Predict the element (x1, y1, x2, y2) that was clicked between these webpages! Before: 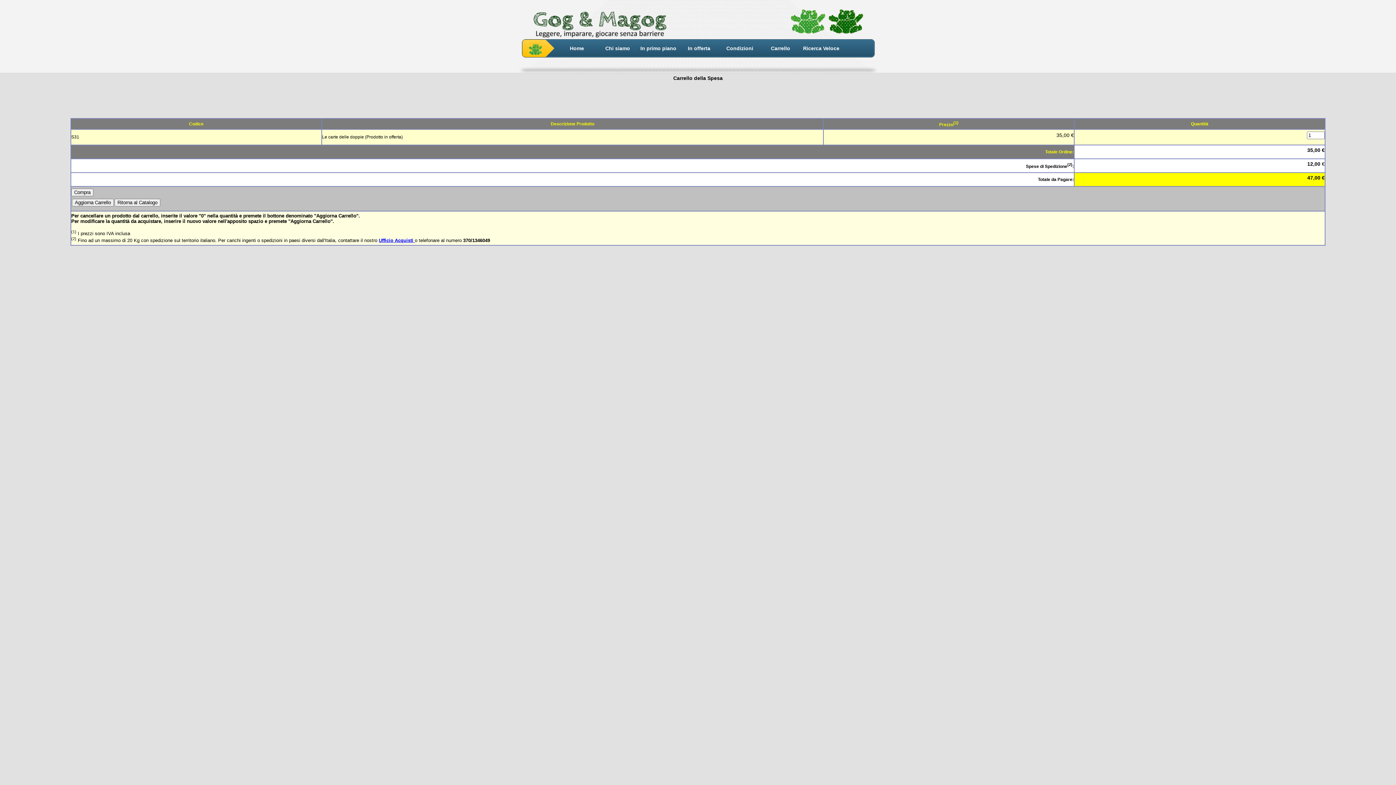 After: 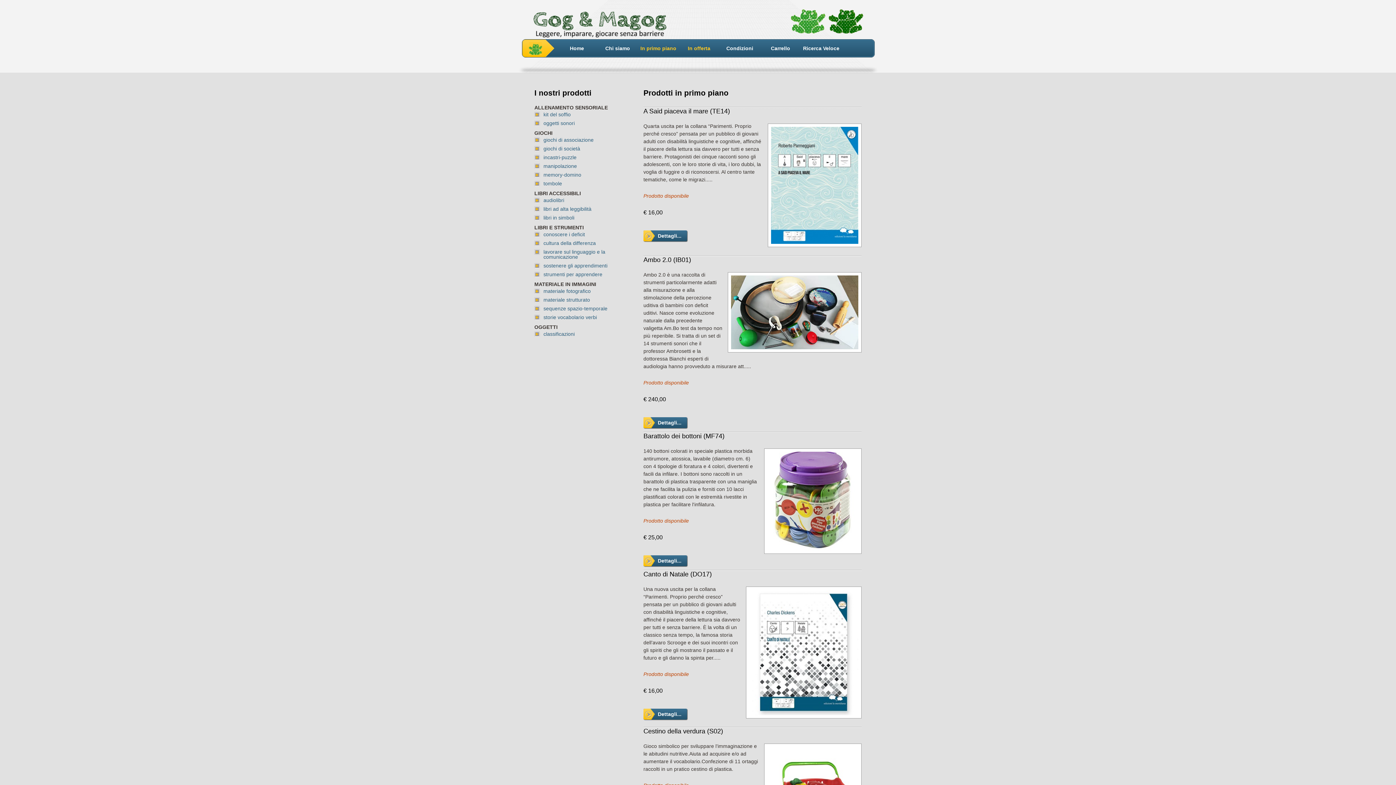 Action: label: In primo piano bbox: (640, 42, 677, 54)